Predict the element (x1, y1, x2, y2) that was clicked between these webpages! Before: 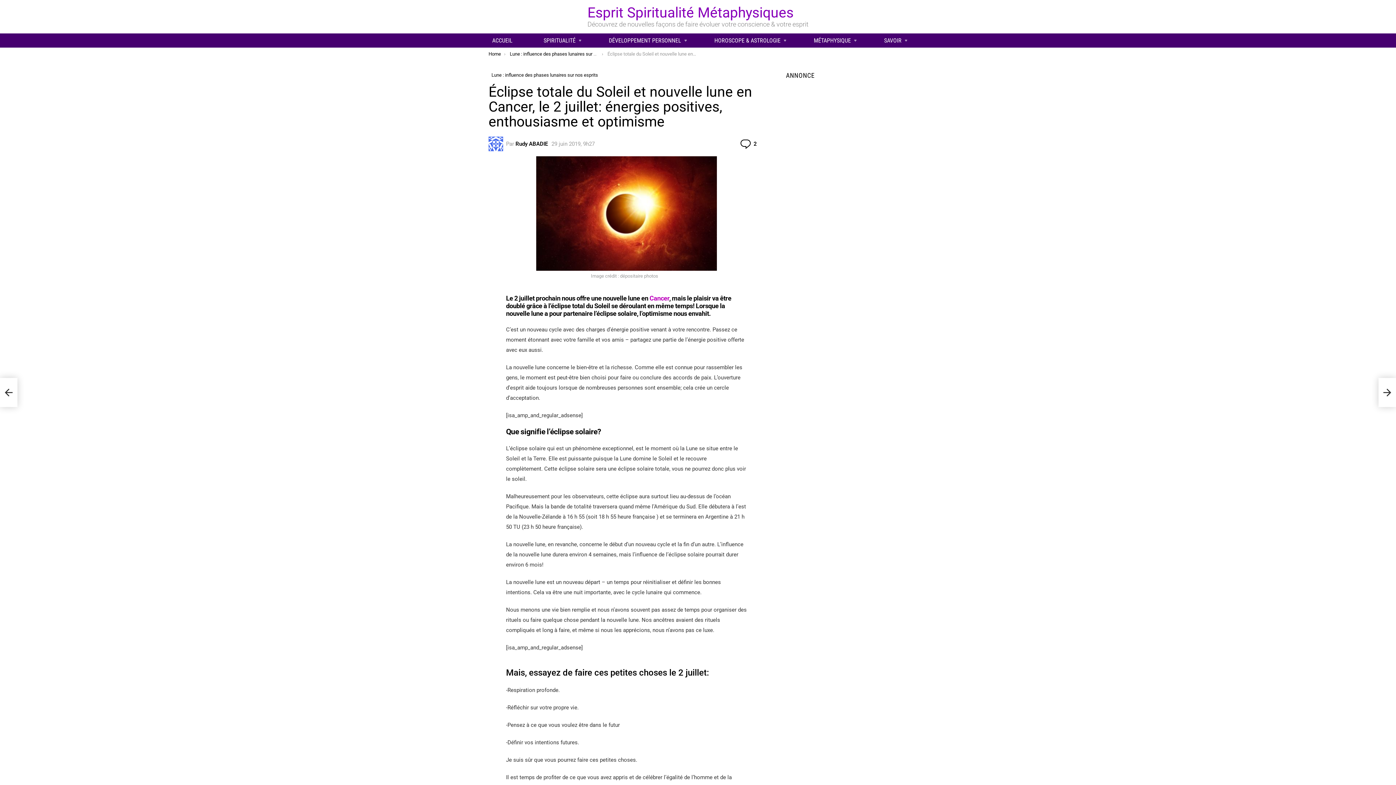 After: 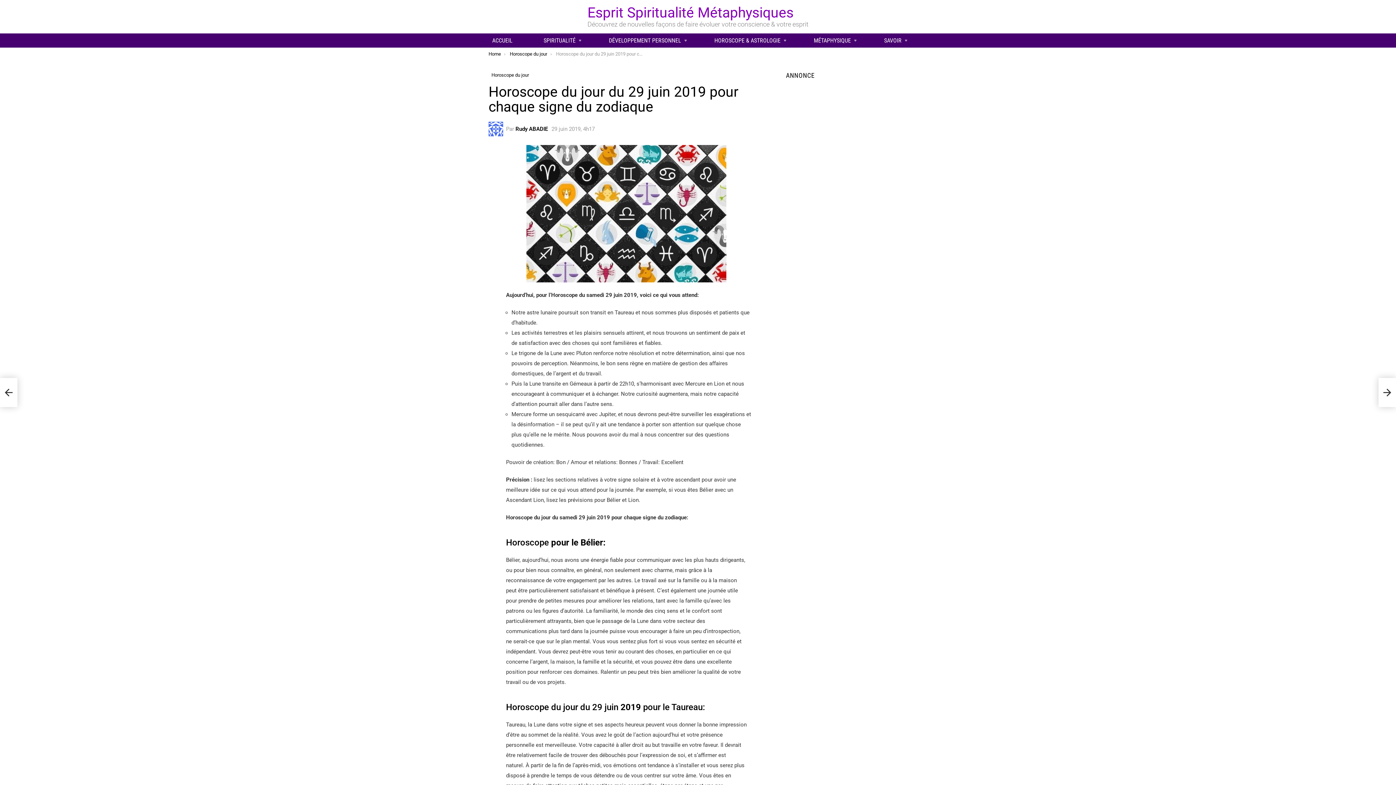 Action: label: Horoscope du jour du 29 juin 2019 pour chaque signe du zodiaque bbox: (0, 378, 17, 407)